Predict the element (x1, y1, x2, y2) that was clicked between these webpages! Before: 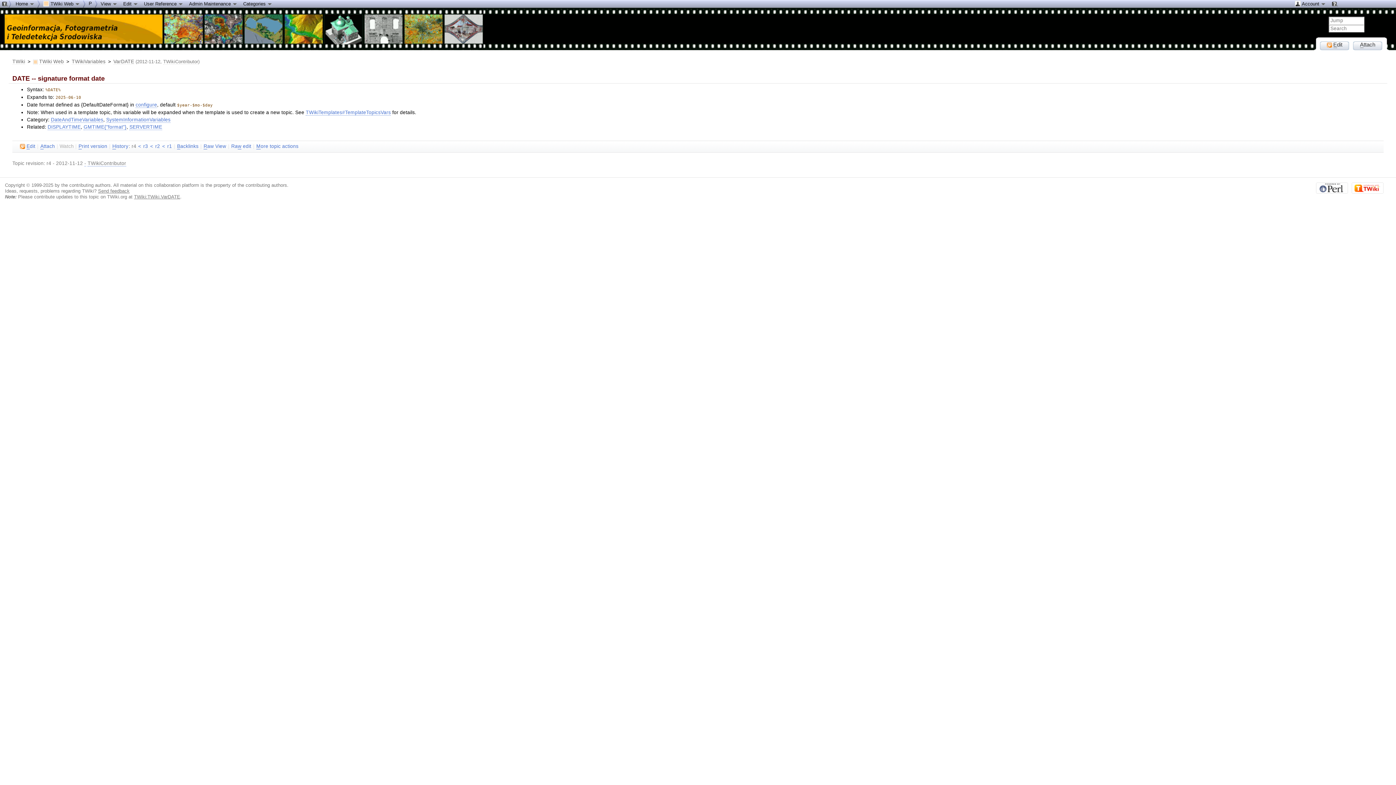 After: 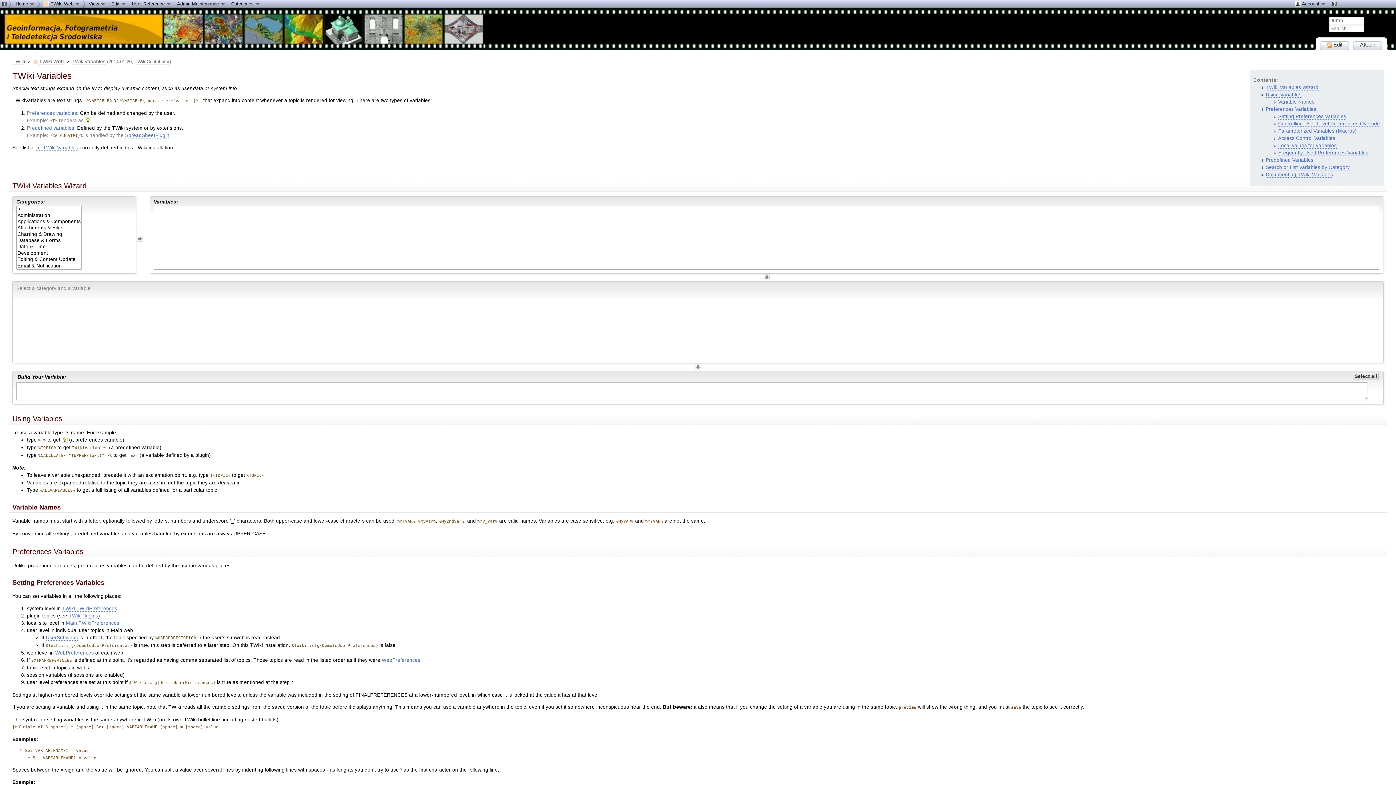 Action: bbox: (85, 0, 94, 7) label: P